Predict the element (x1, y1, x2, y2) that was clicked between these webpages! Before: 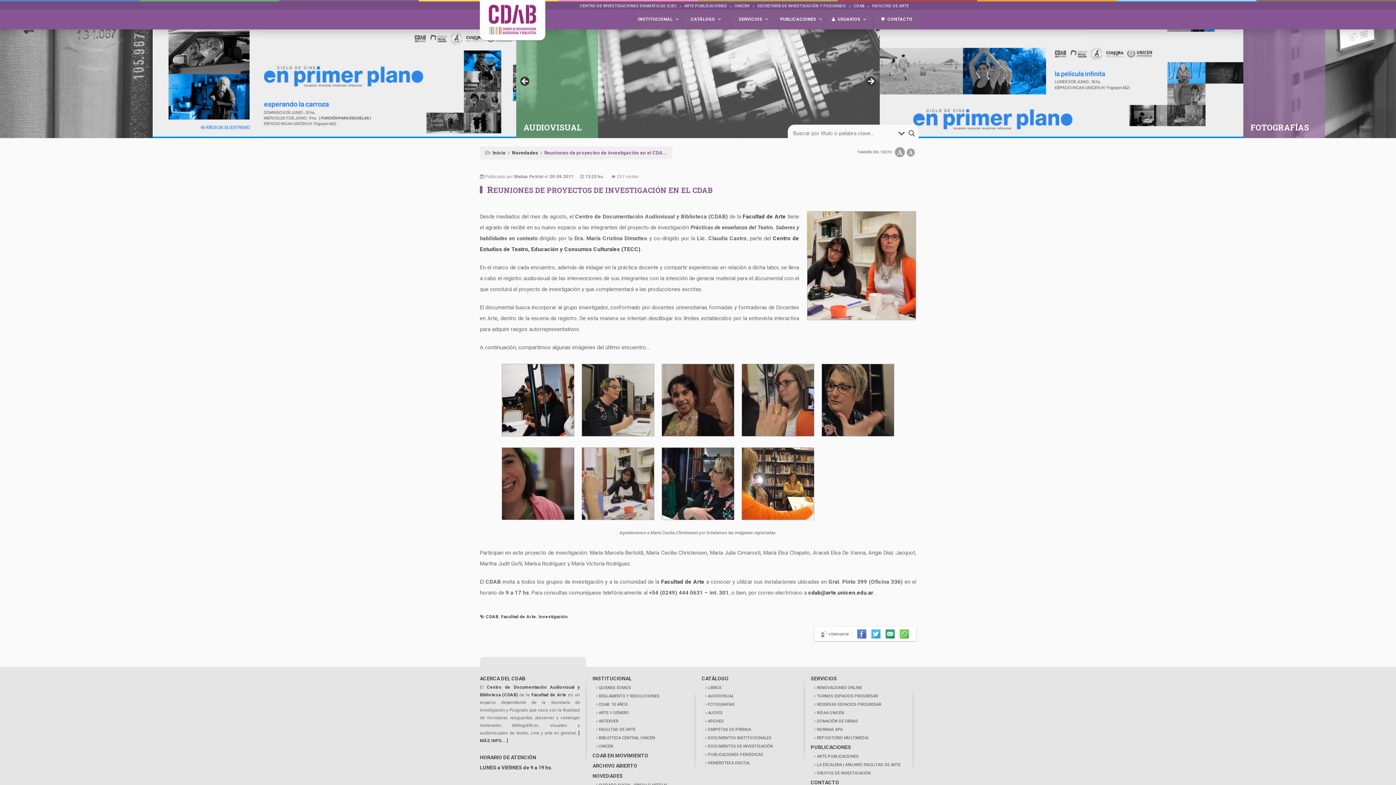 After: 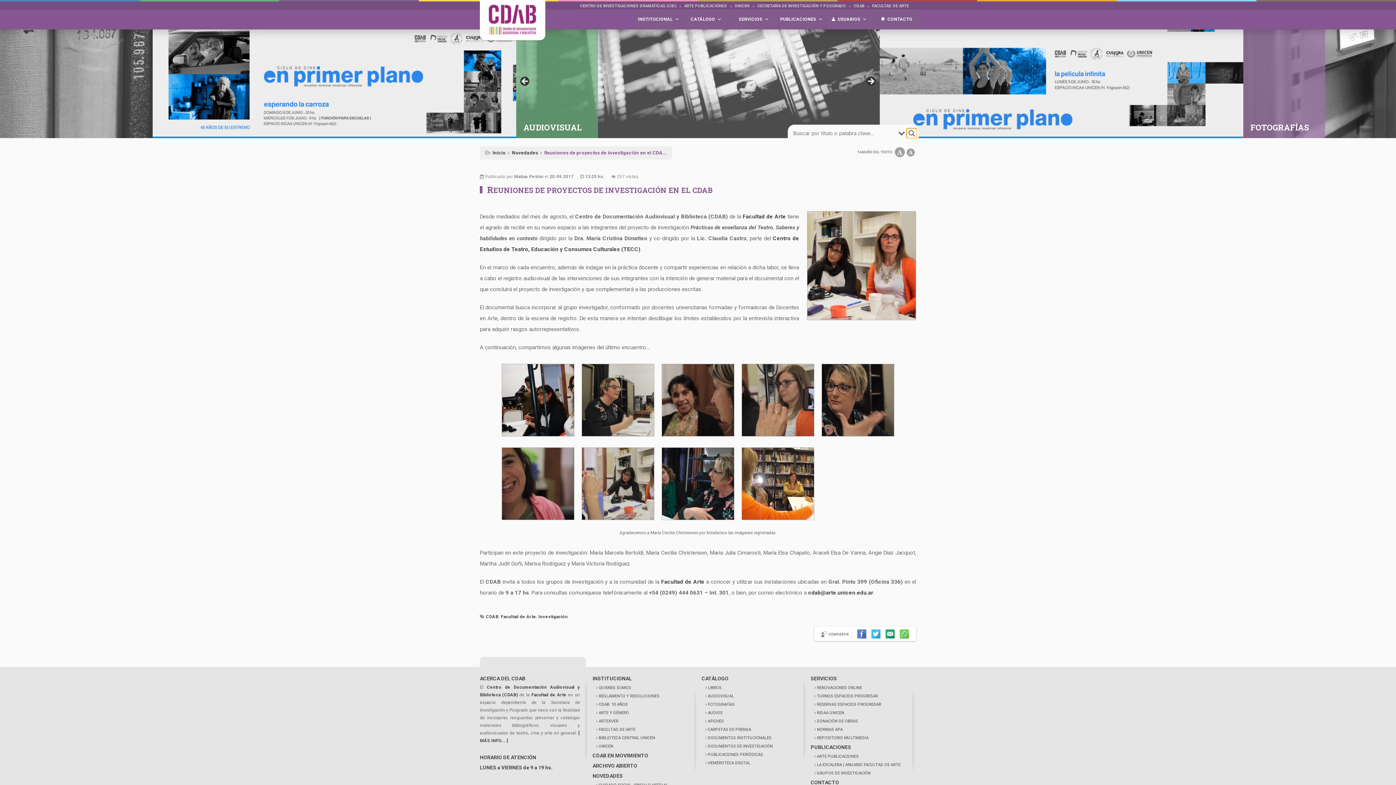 Action: bbox: (906, 128, 917, 138) label: Search magnifier button